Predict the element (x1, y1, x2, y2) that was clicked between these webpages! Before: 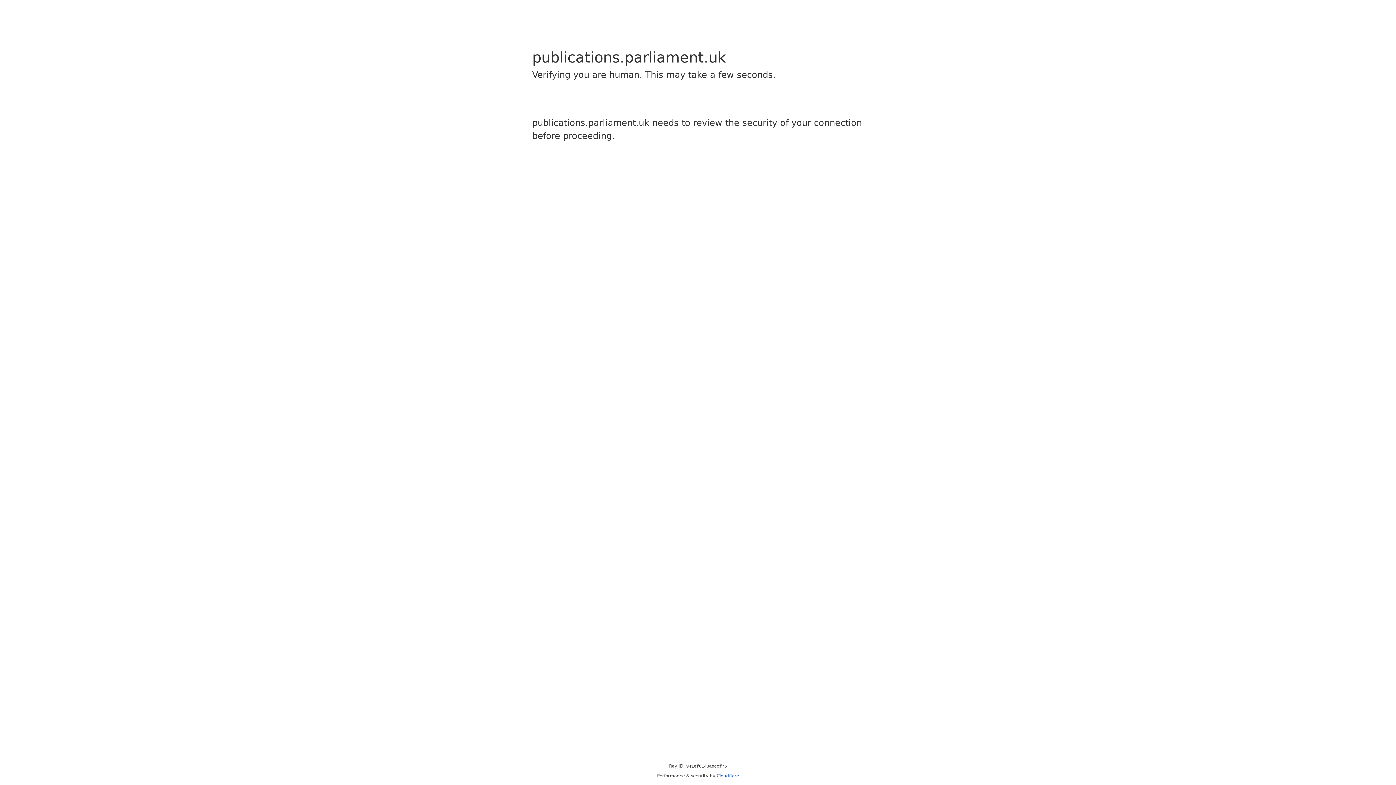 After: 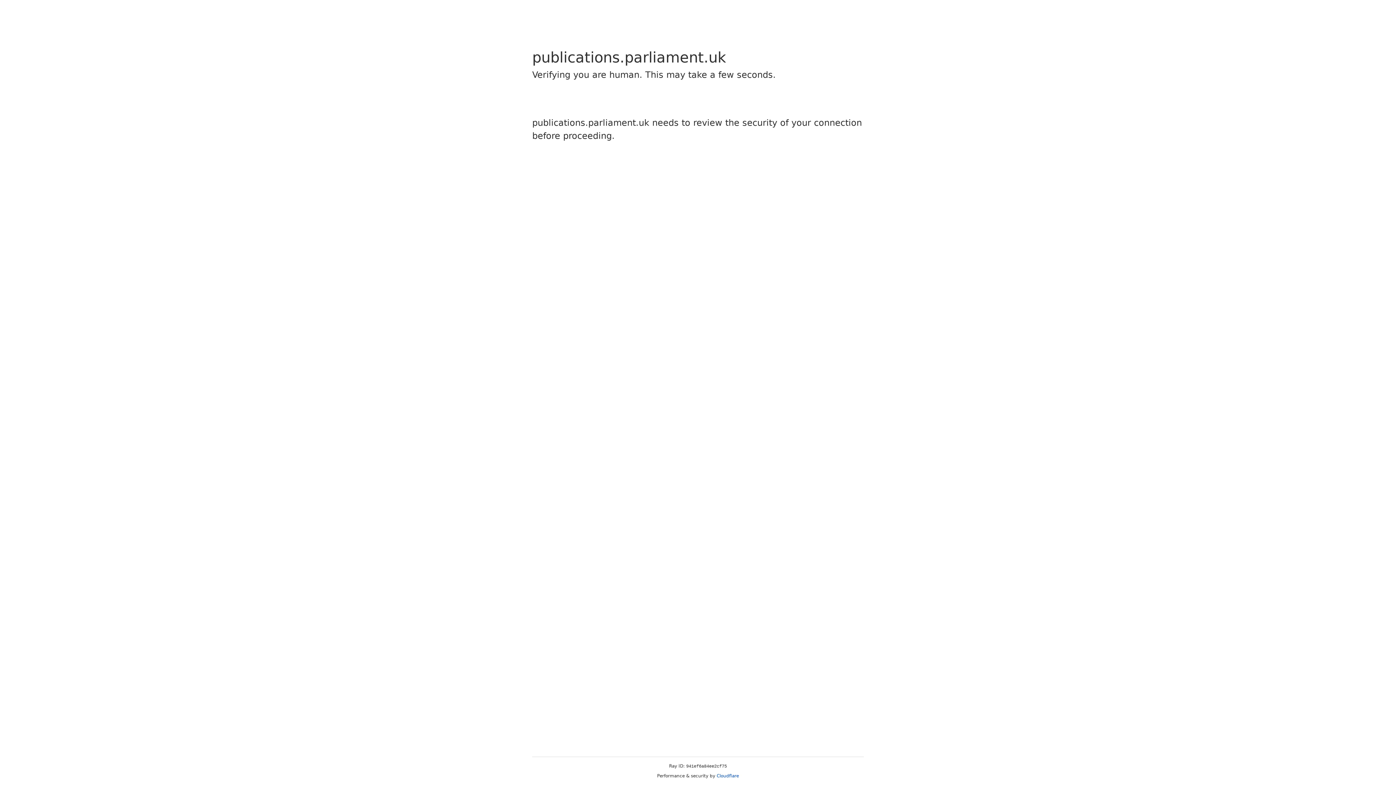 Action: label: Cloudflare bbox: (716, 773, 739, 778)